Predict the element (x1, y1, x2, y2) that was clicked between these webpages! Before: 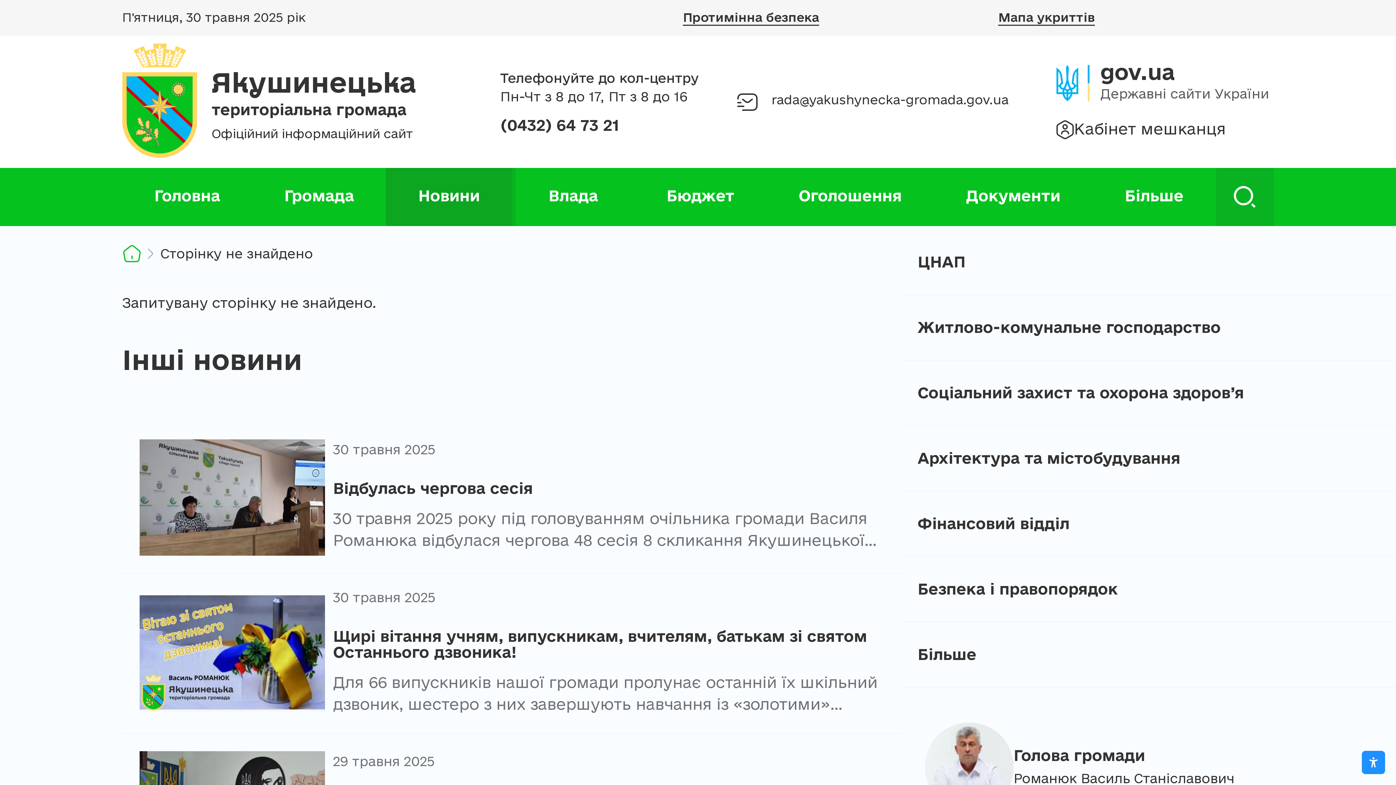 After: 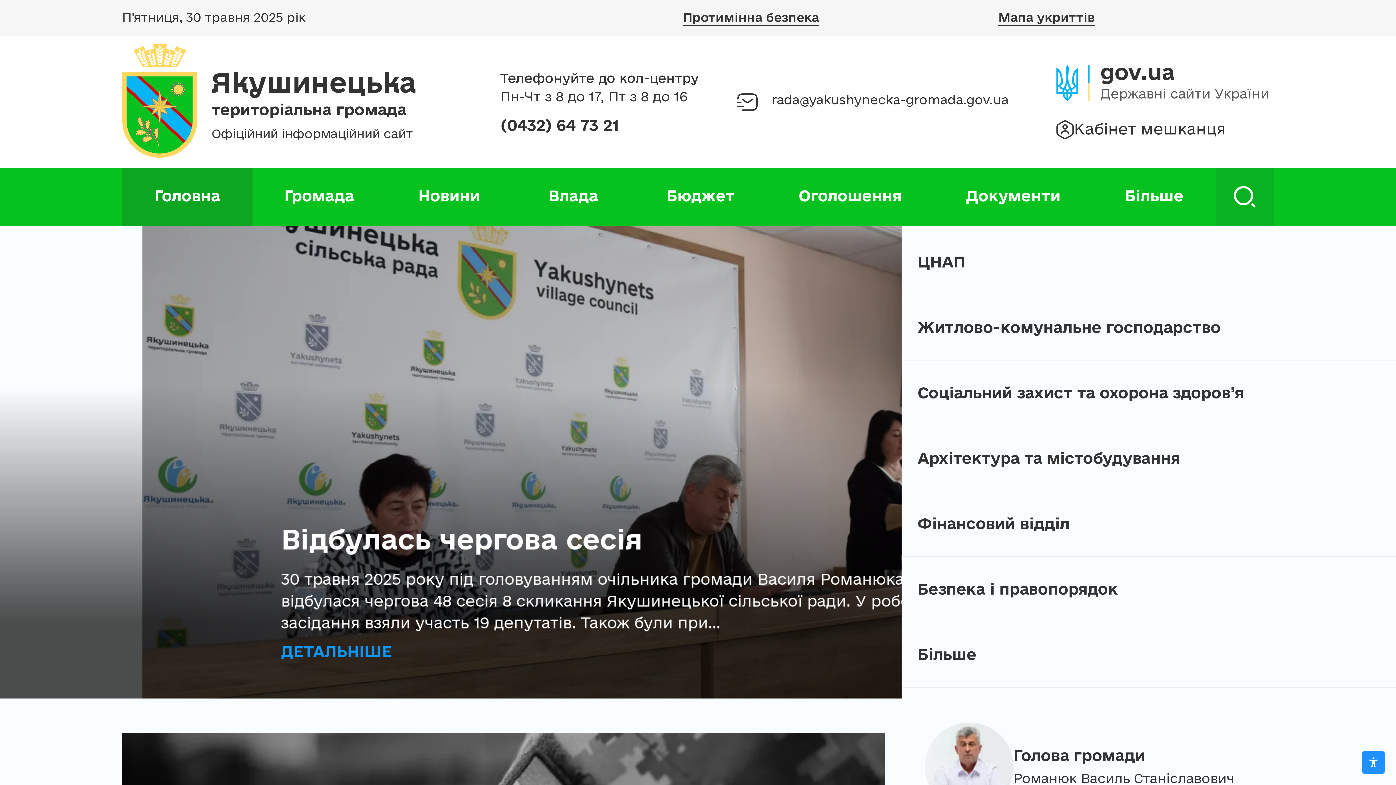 Action: bbox: (123, 240, 140, 266) label: Головна